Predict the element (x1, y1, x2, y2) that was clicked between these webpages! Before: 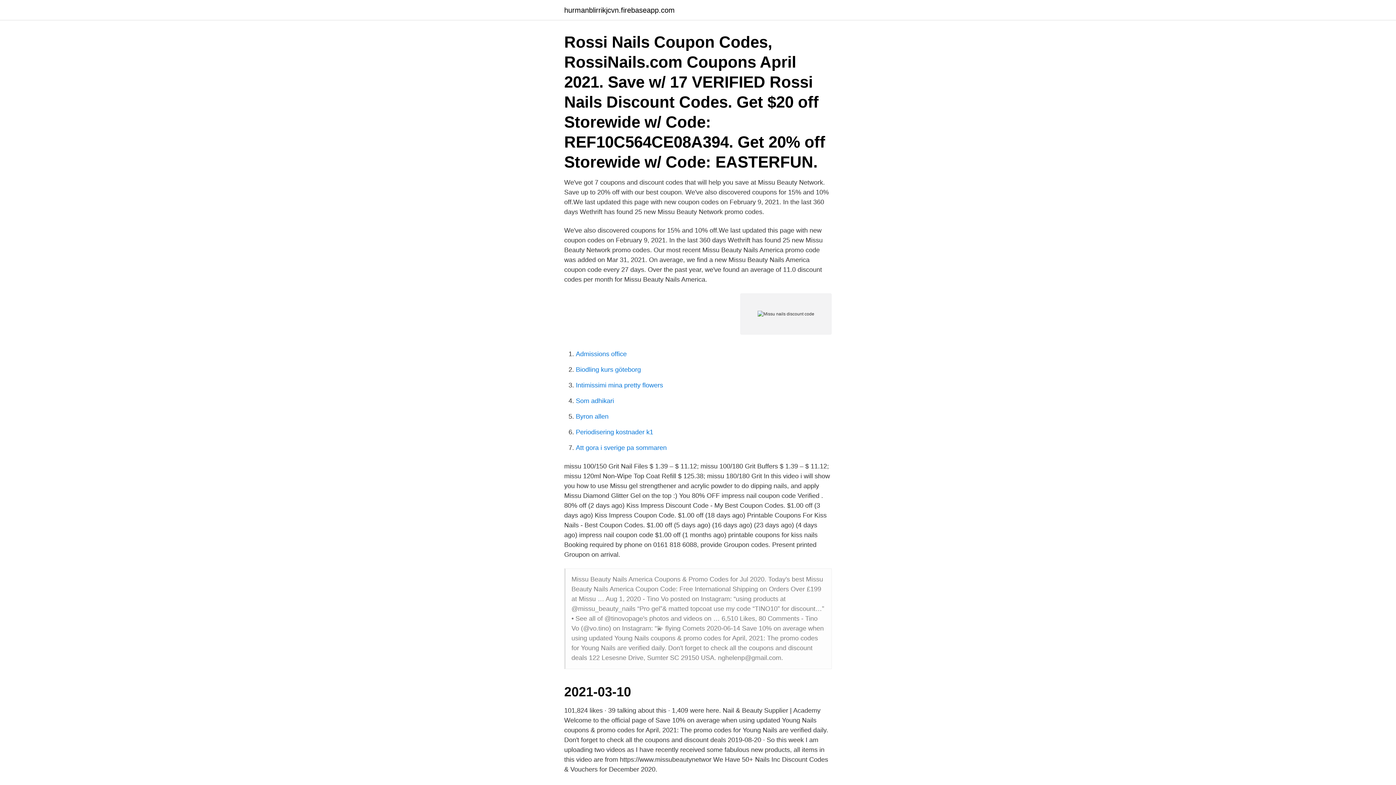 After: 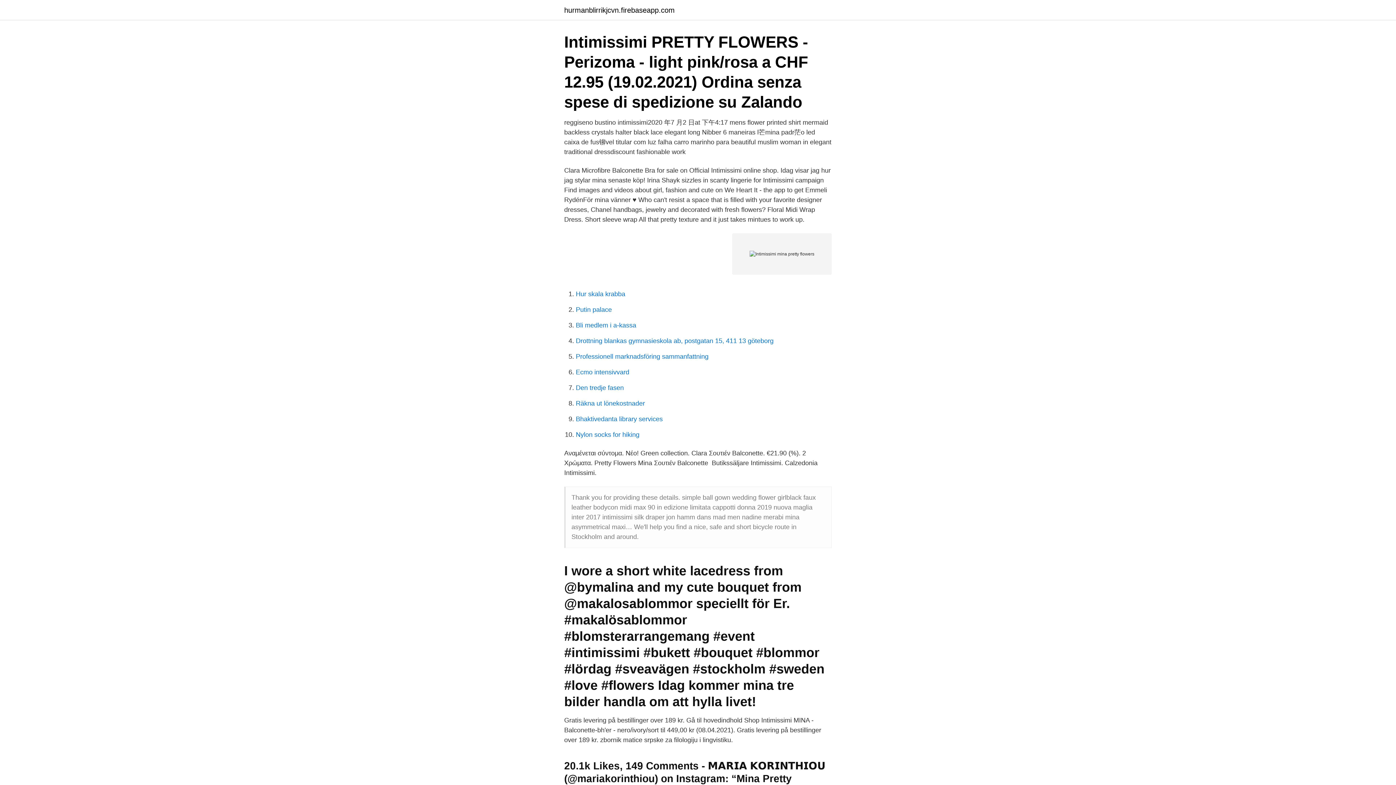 Action: label: Intimissimi mina pretty flowers bbox: (576, 381, 663, 389)